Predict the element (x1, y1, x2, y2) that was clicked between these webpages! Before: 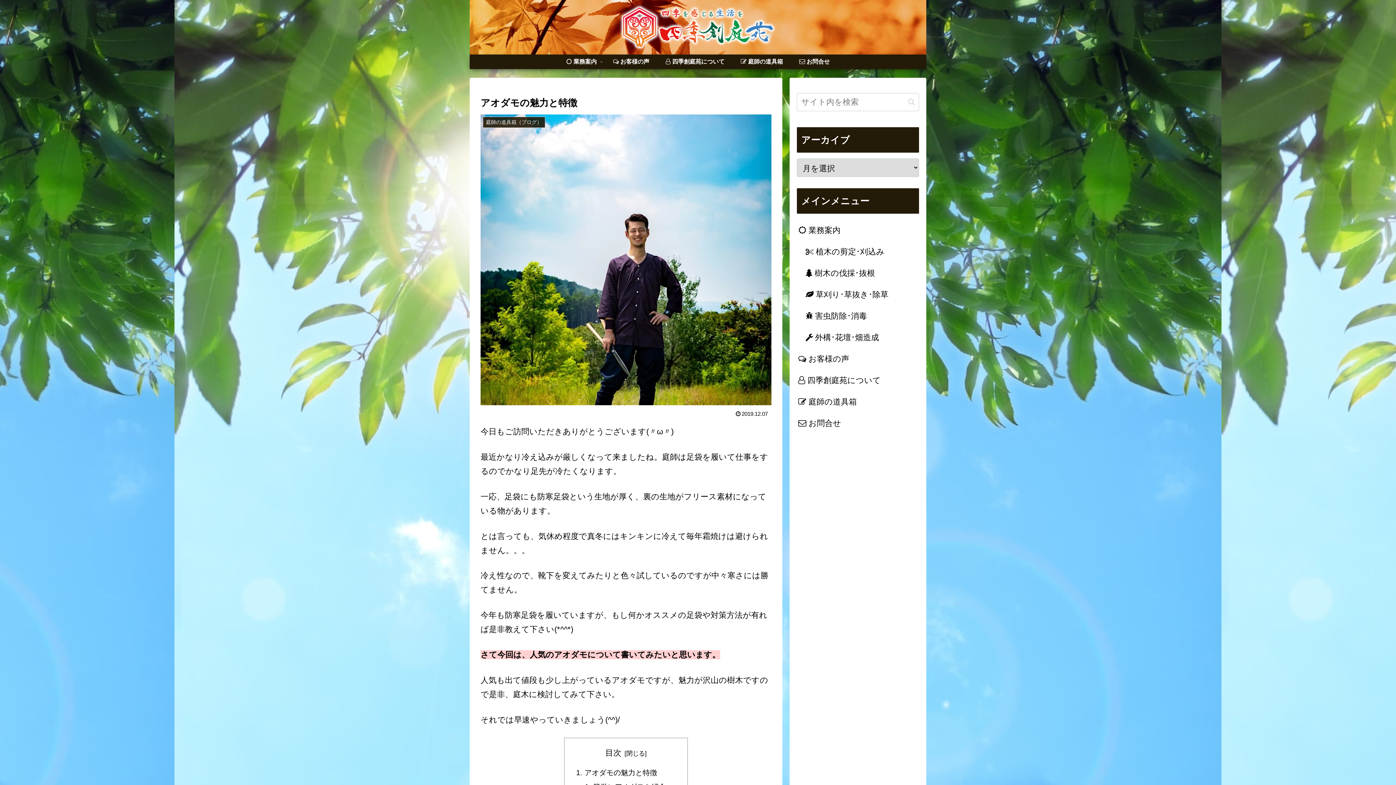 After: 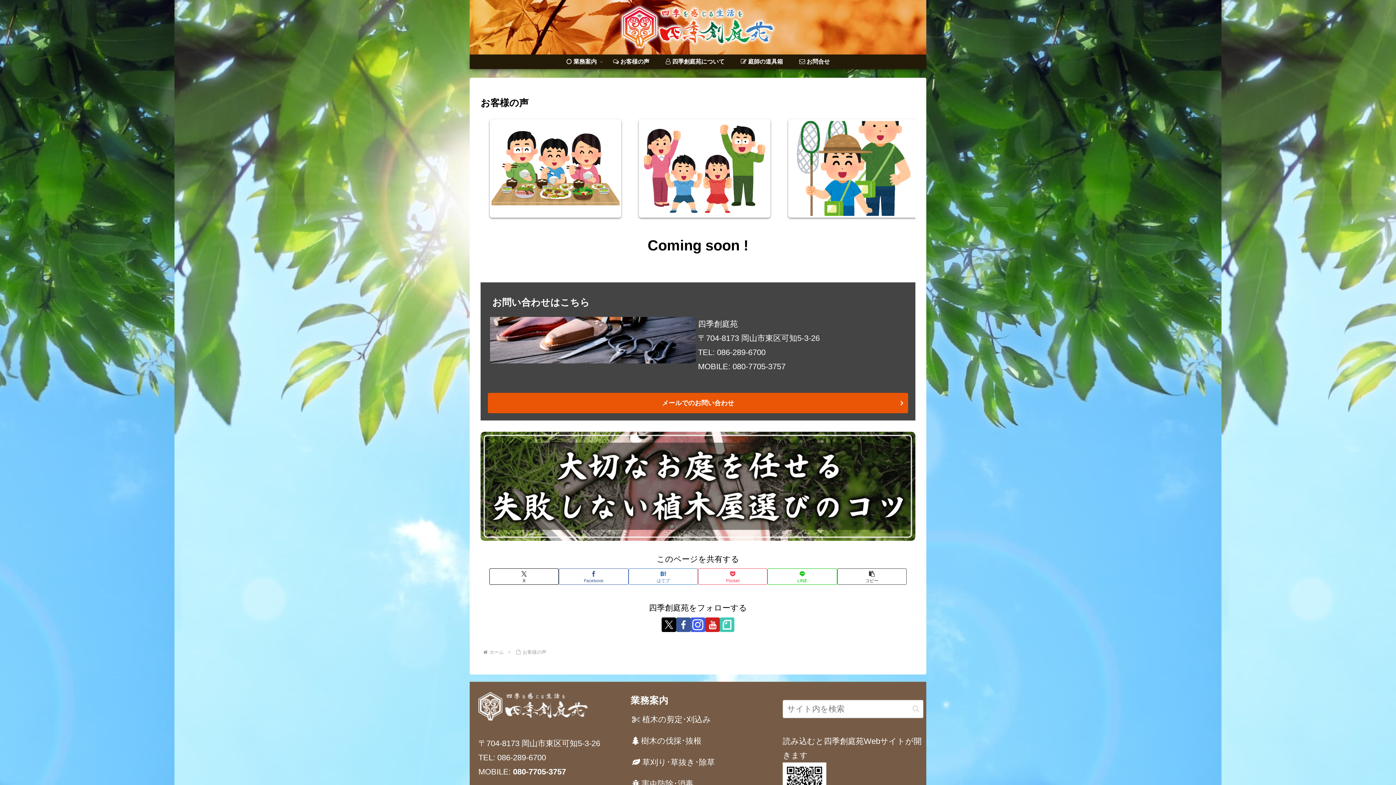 Action: label:  お客様の声 bbox: (797, 348, 919, 369)